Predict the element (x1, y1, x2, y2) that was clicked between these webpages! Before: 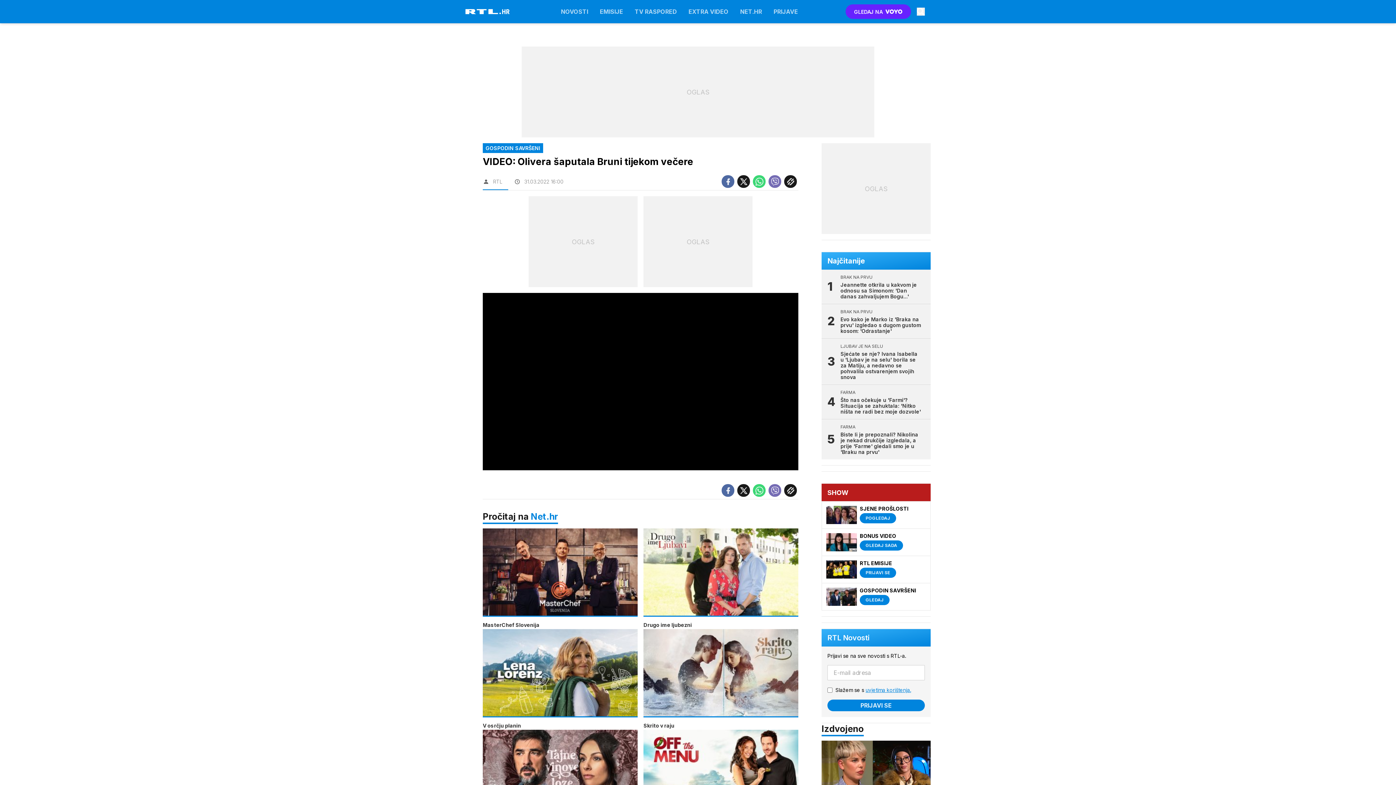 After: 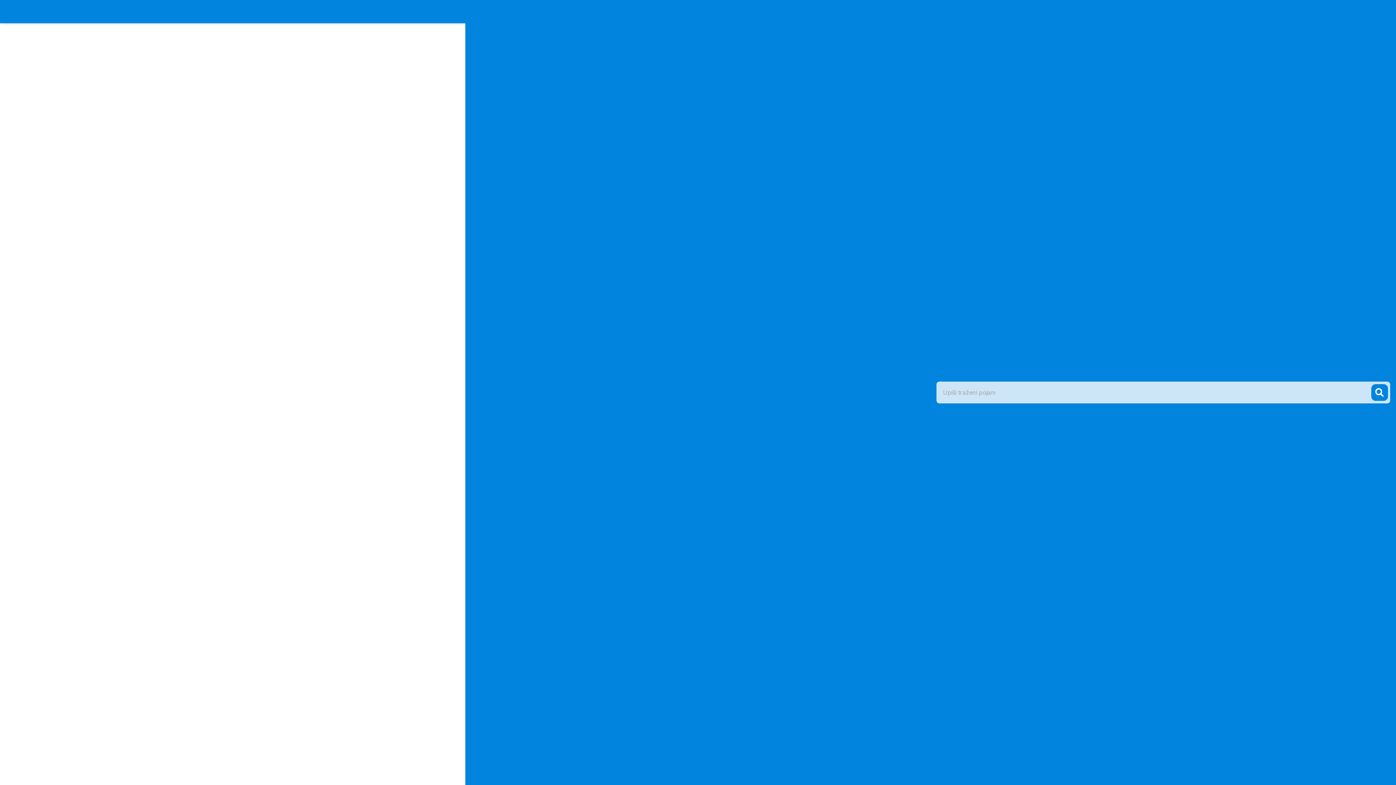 Action: bbox: (917, 7, 925, 15) label: Search